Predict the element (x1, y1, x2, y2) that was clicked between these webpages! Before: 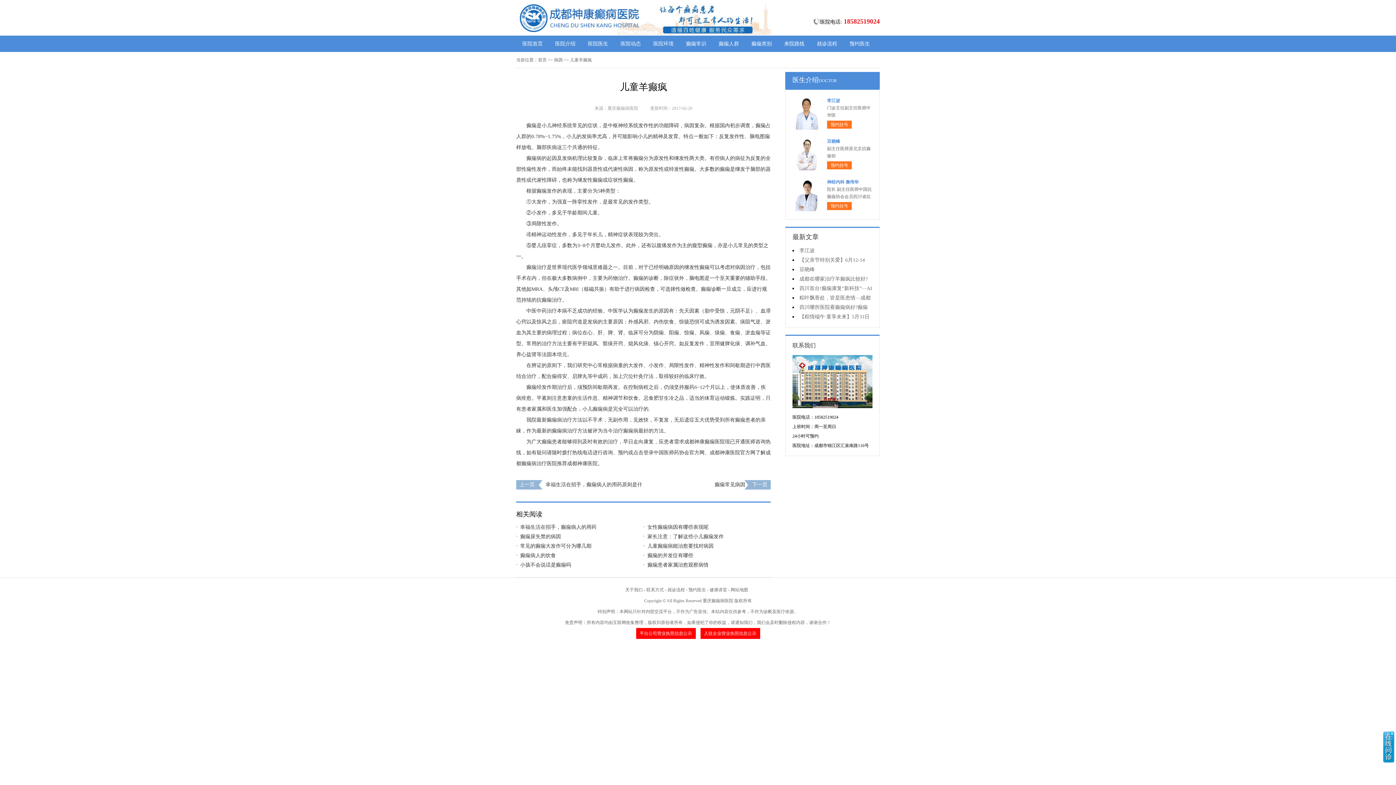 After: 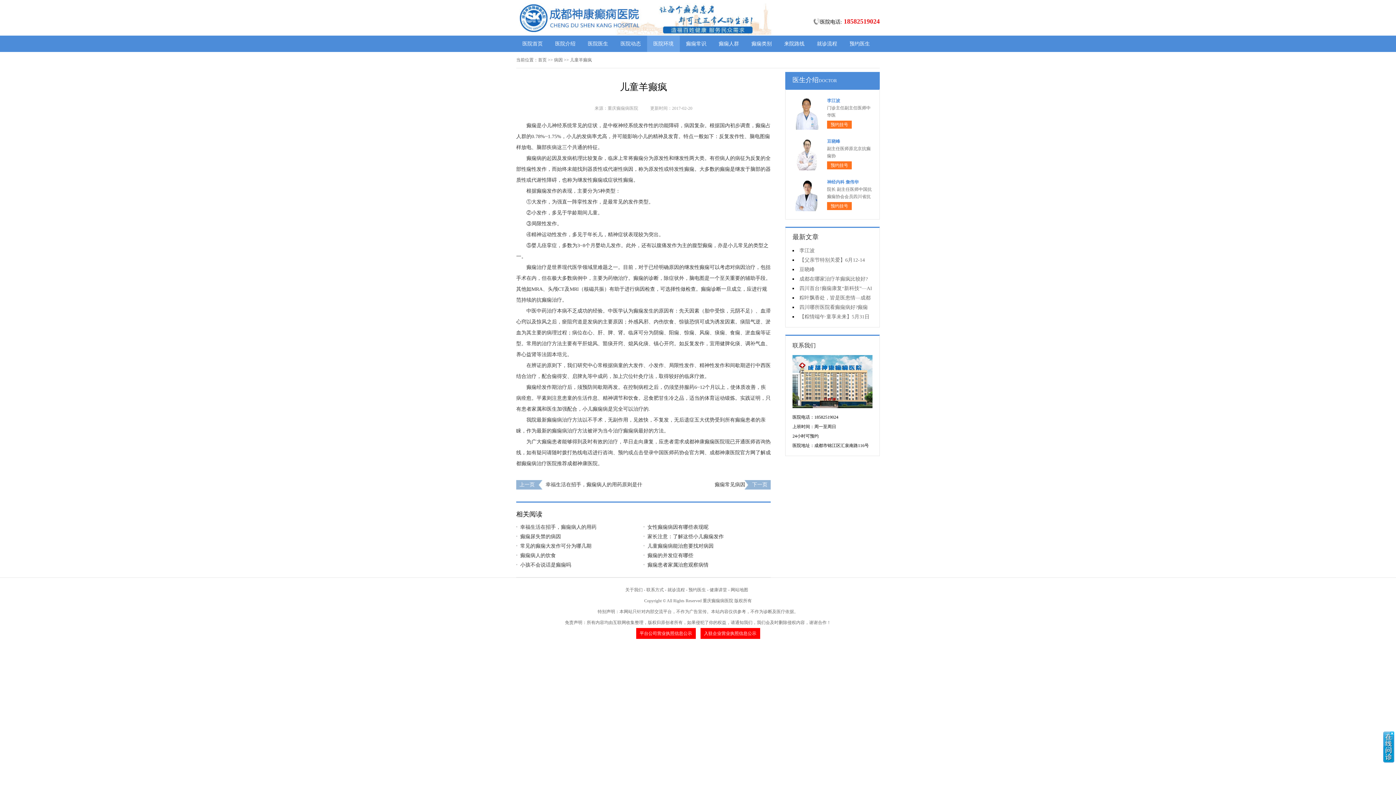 Action: bbox: (647, 35, 680, 52) label: 医院环境